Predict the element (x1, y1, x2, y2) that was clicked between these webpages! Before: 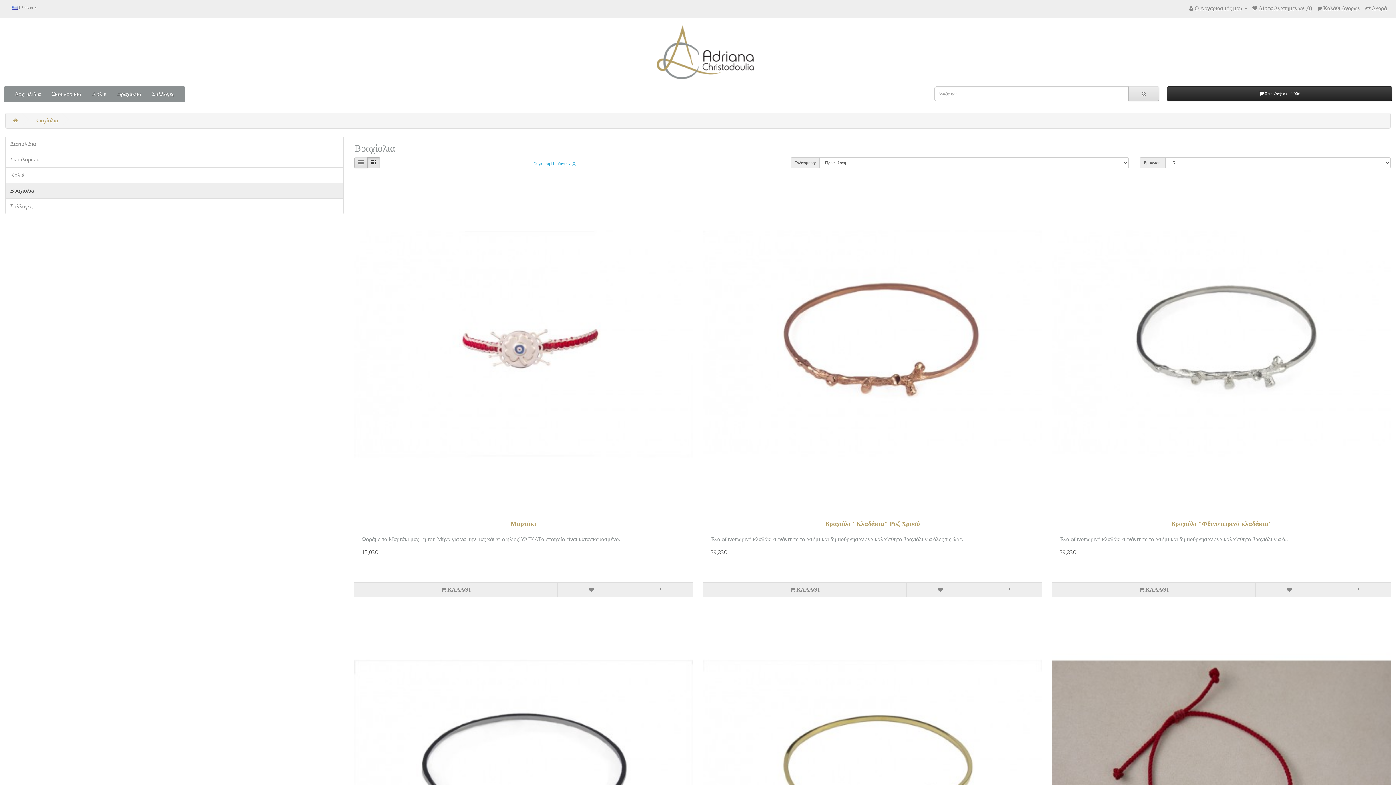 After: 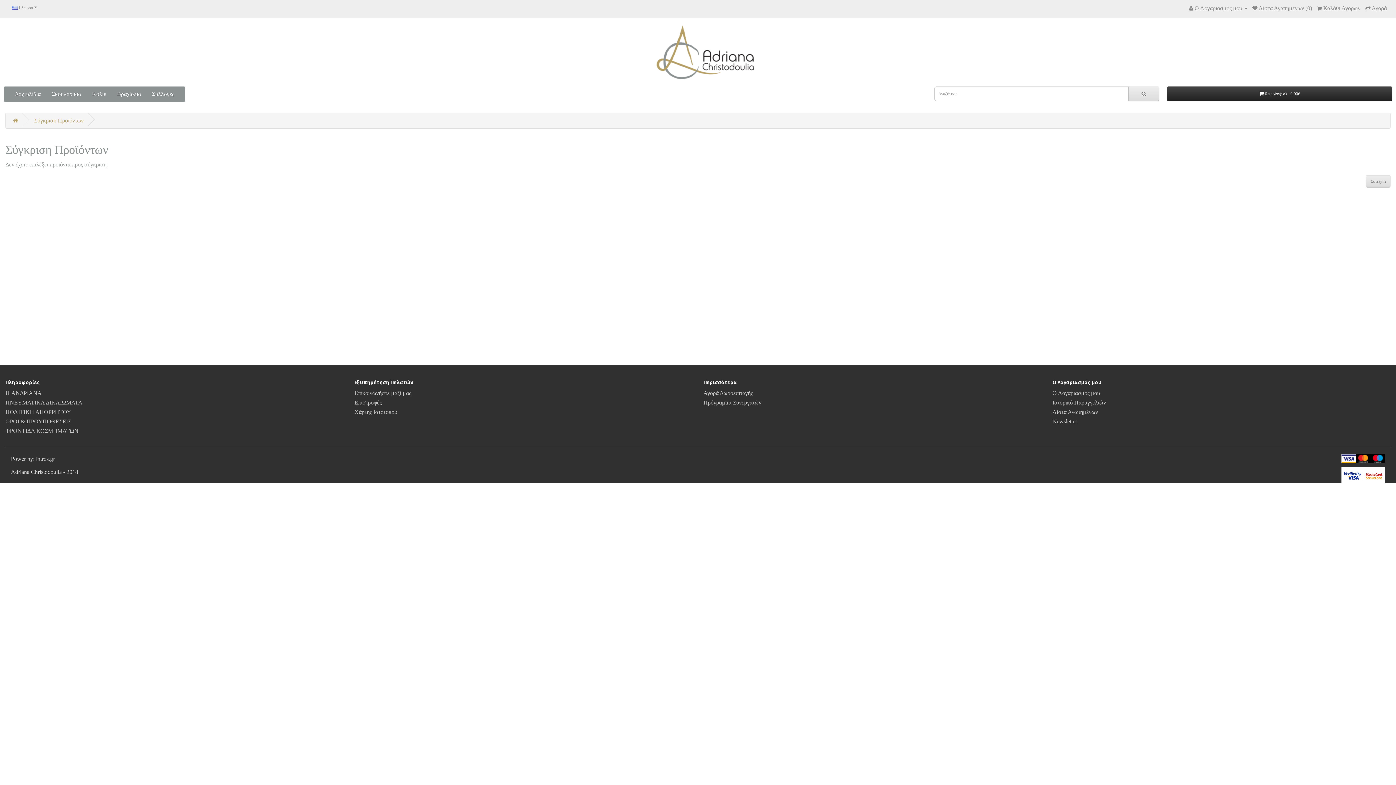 Action: bbox: (529, 157, 581, 169) label: Σύγκριση Προϊόντων (0)